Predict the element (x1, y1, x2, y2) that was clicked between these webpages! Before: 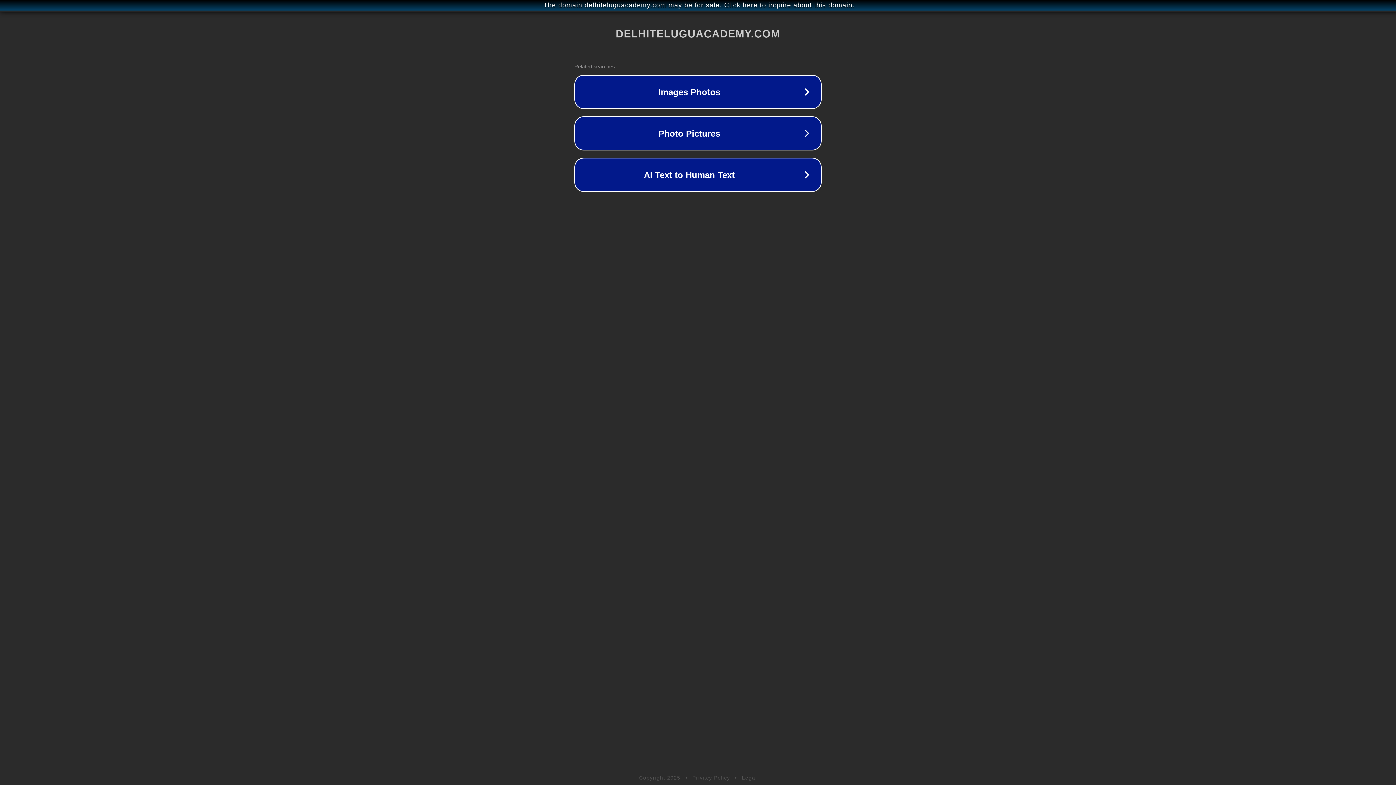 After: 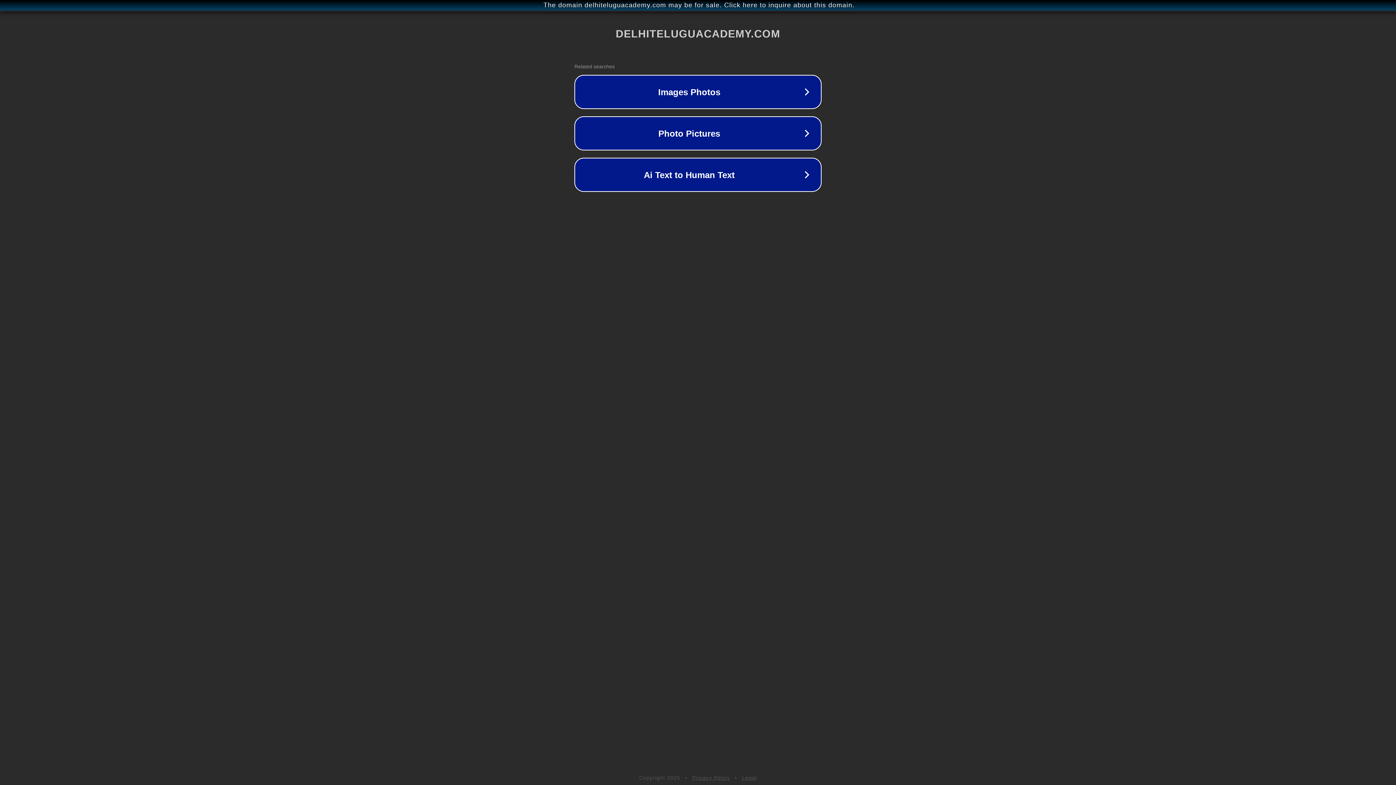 Action: label: Privacy Policy bbox: (692, 775, 730, 781)